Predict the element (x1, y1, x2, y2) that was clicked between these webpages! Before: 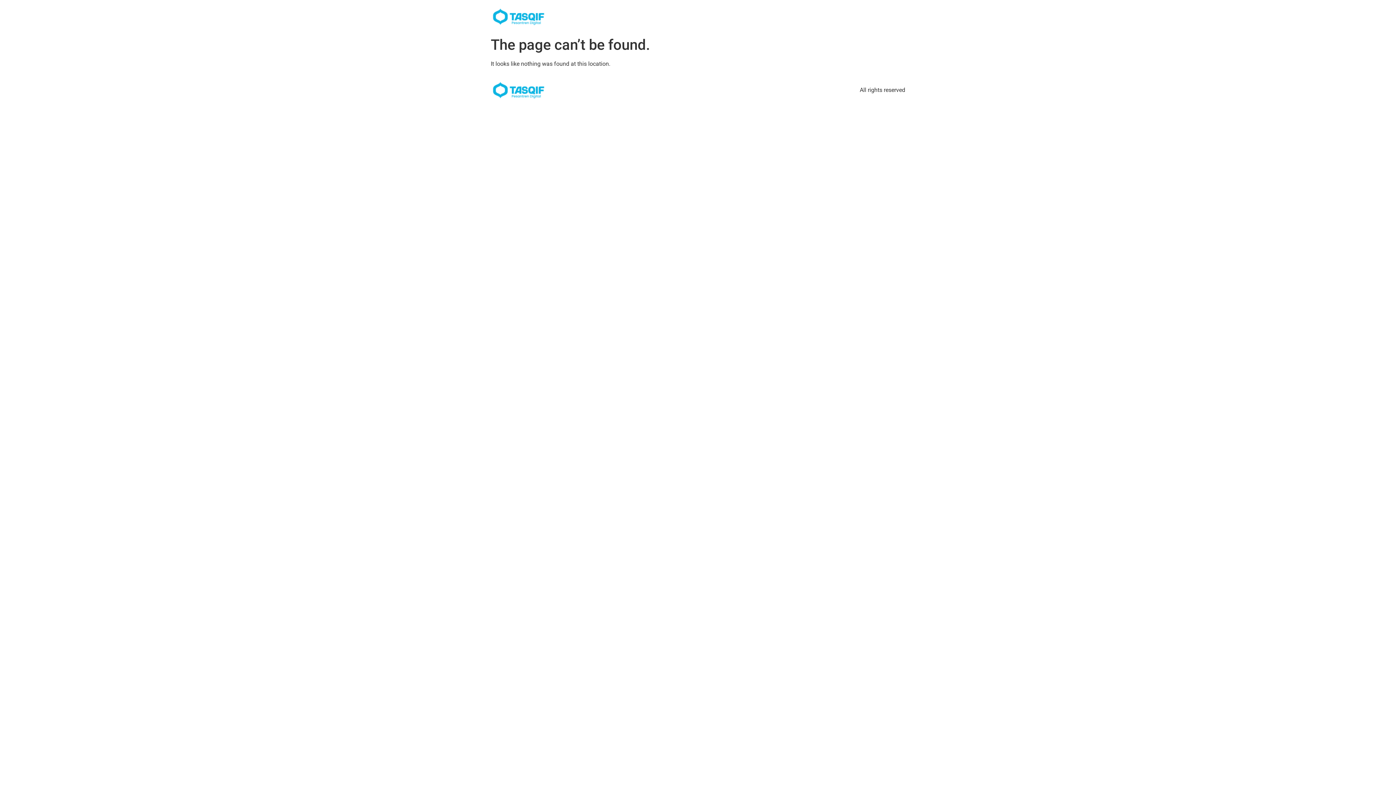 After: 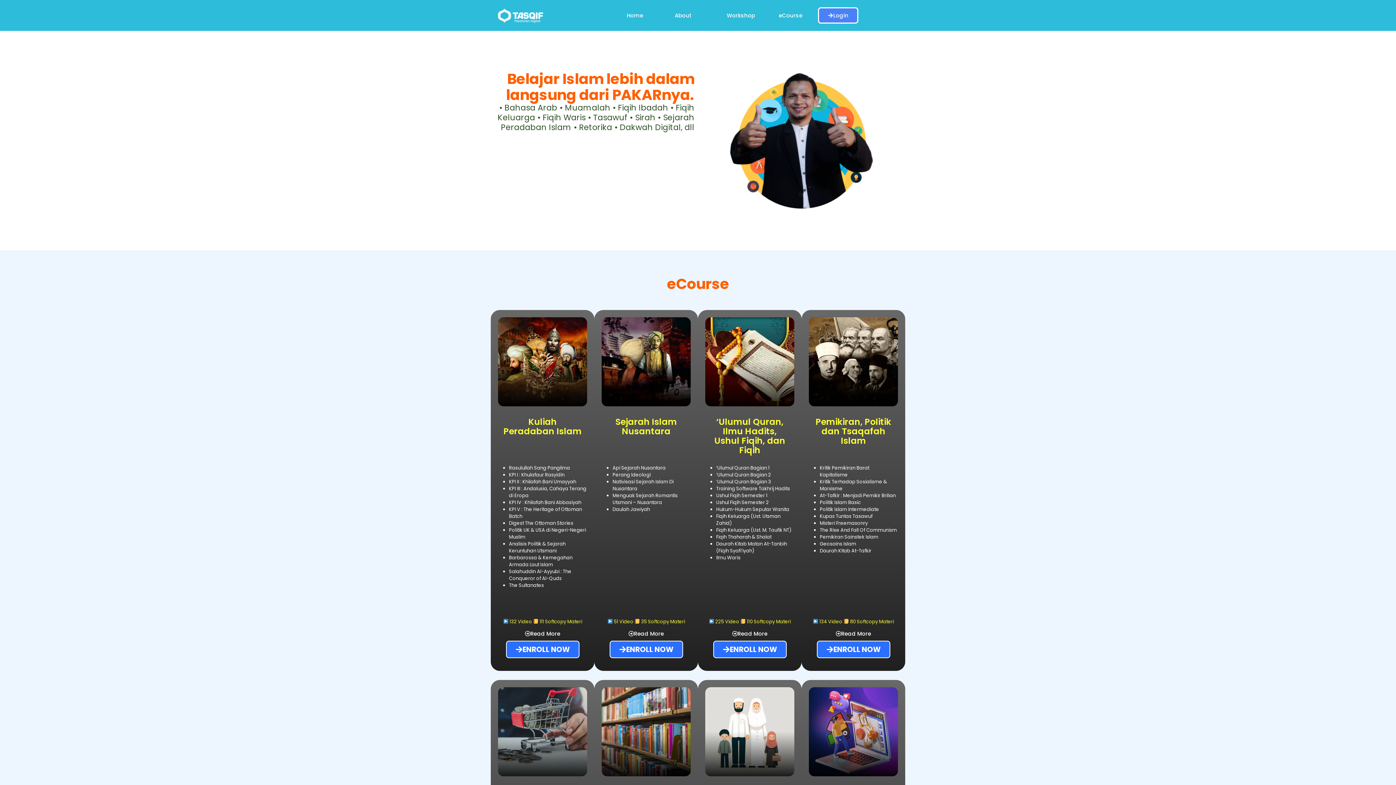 Action: bbox: (490, 5, 546, 27)